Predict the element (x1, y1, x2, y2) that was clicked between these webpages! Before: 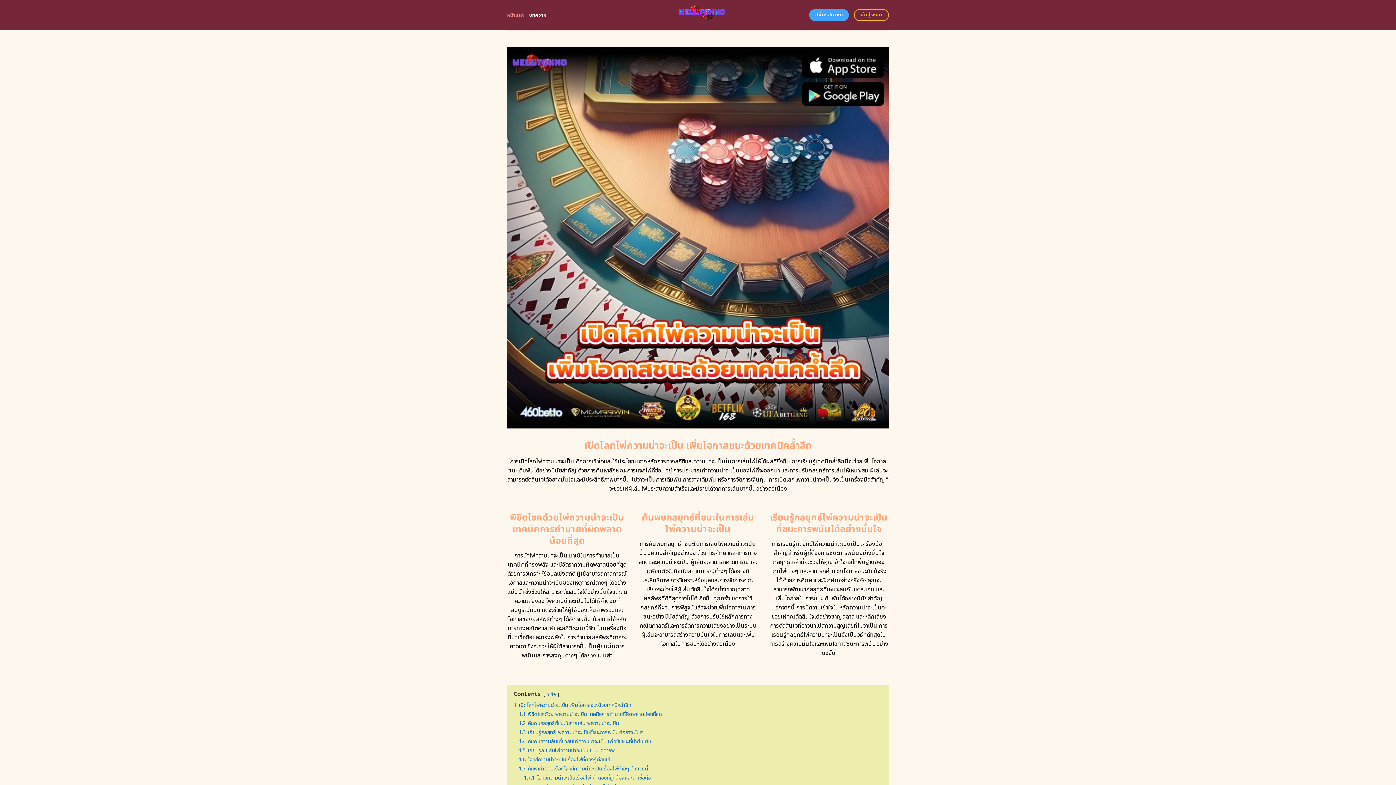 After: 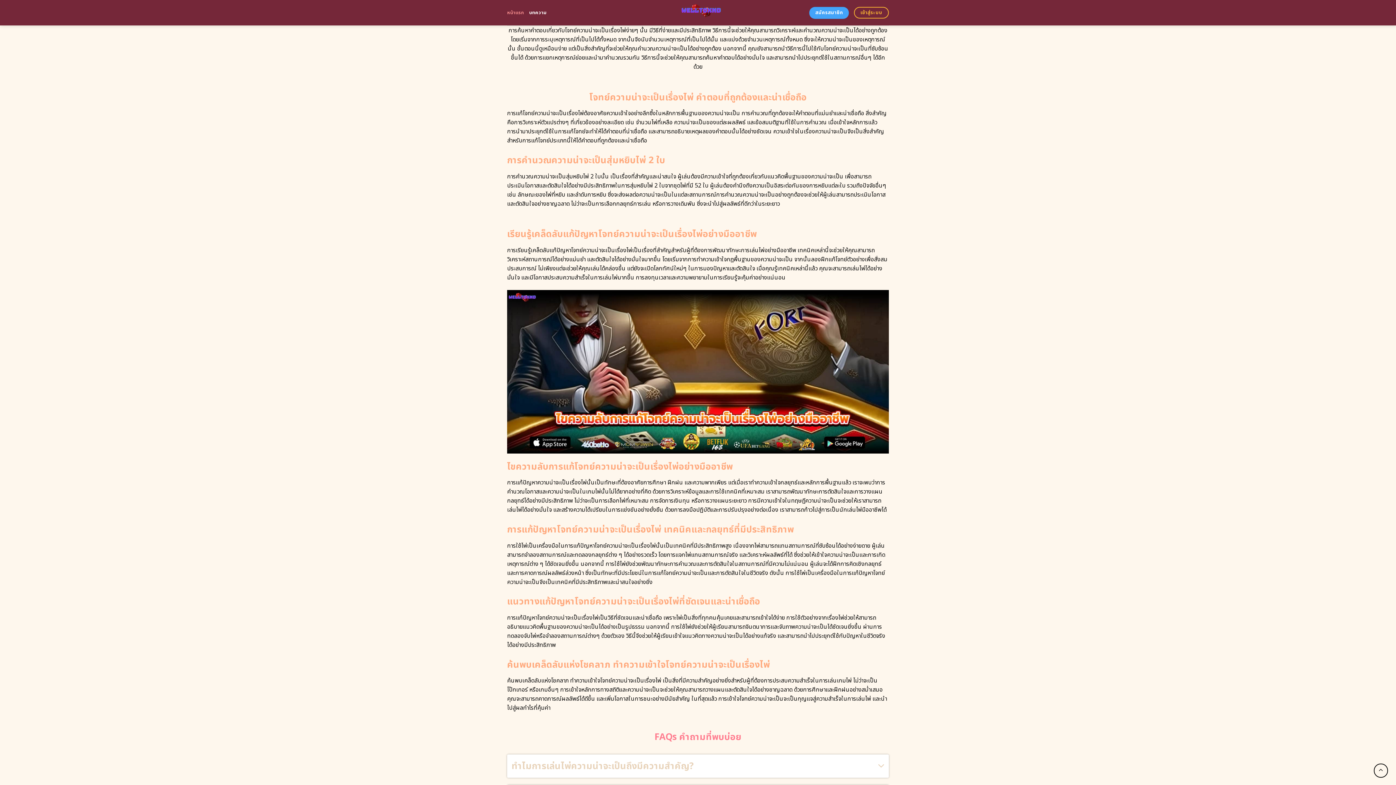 Action: bbox: (518, 765, 648, 772) label: 1.7 ค้นหาคำตอบเรื่องโจทย์ความน่าจะเป็นเรื่องไพ่ง่ายๆ ด้วยวิธีนี้